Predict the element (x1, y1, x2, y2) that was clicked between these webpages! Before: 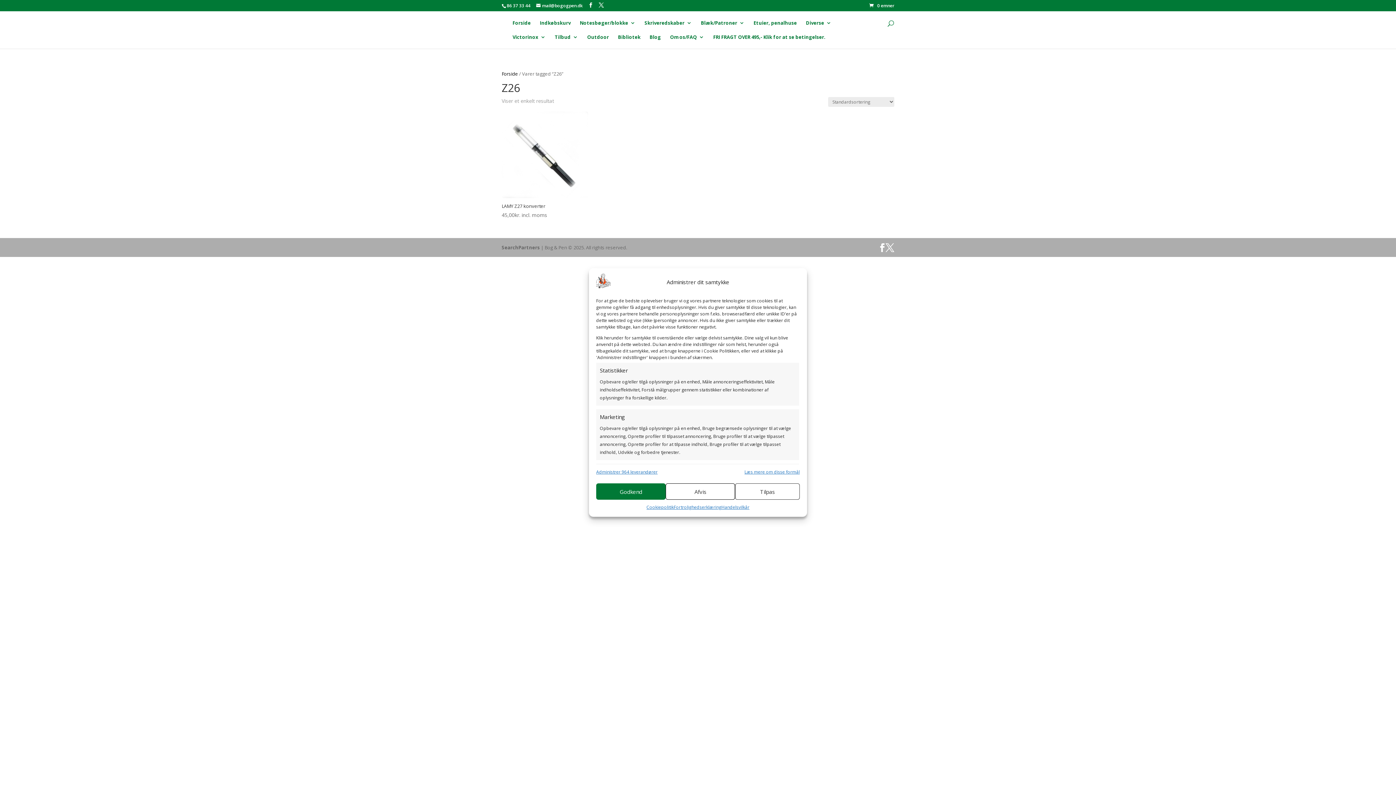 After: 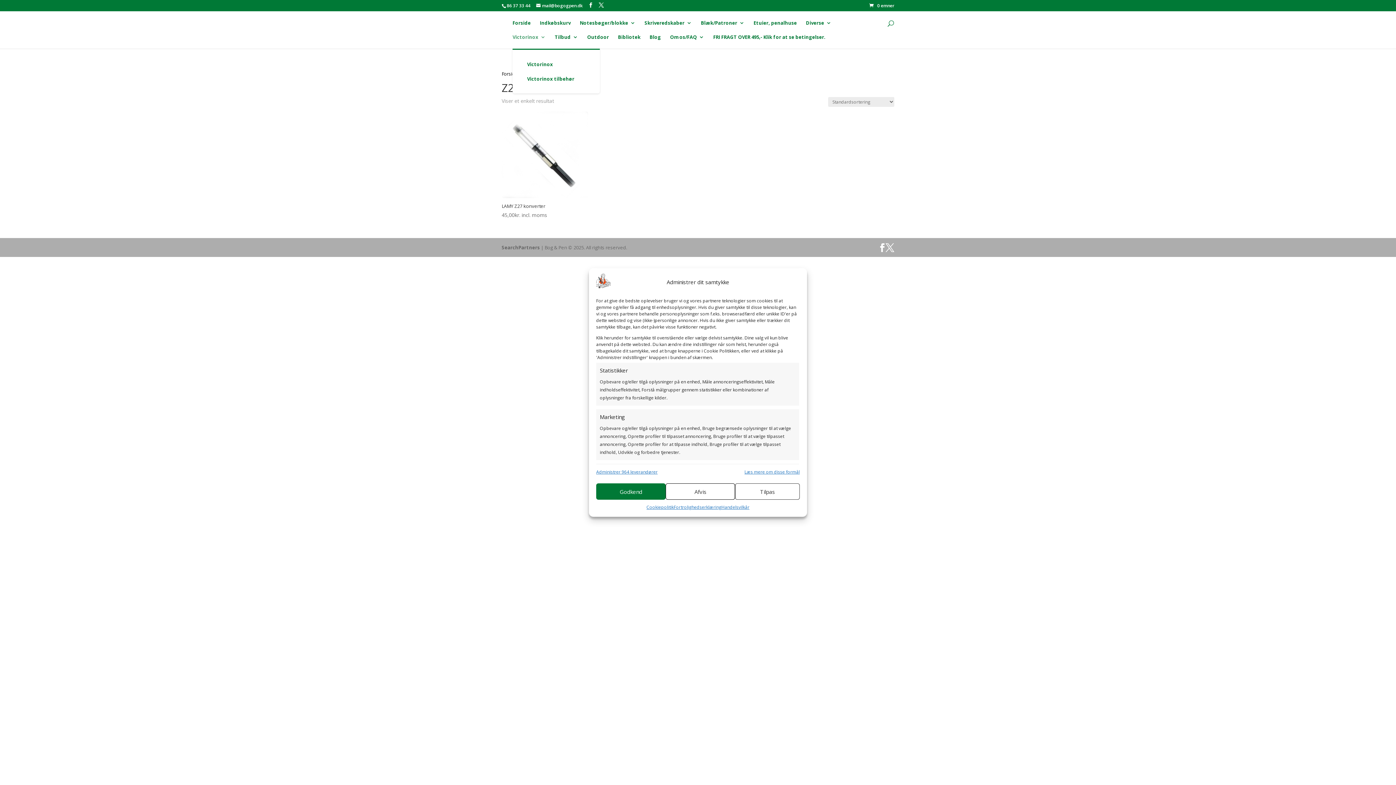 Action: label: Victorinox bbox: (512, 34, 545, 48)